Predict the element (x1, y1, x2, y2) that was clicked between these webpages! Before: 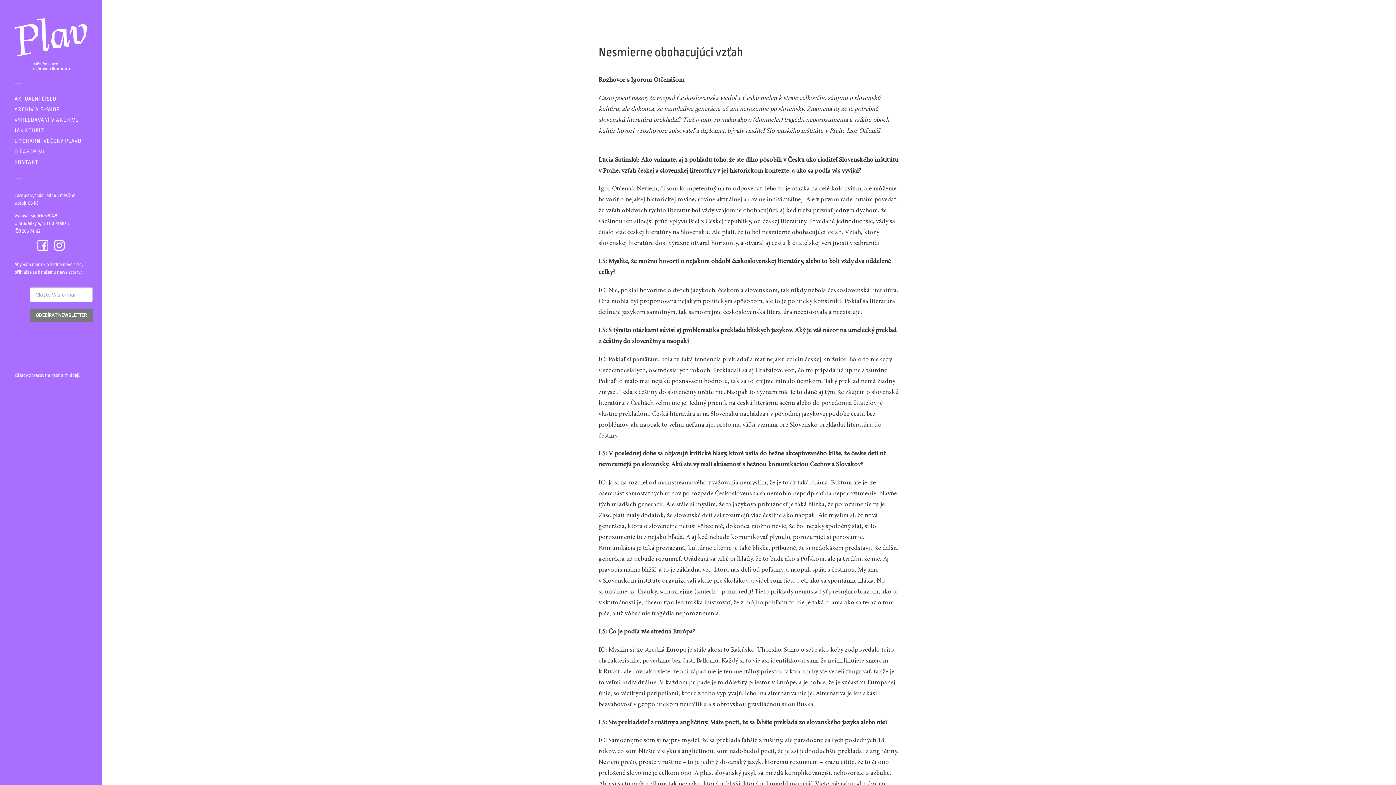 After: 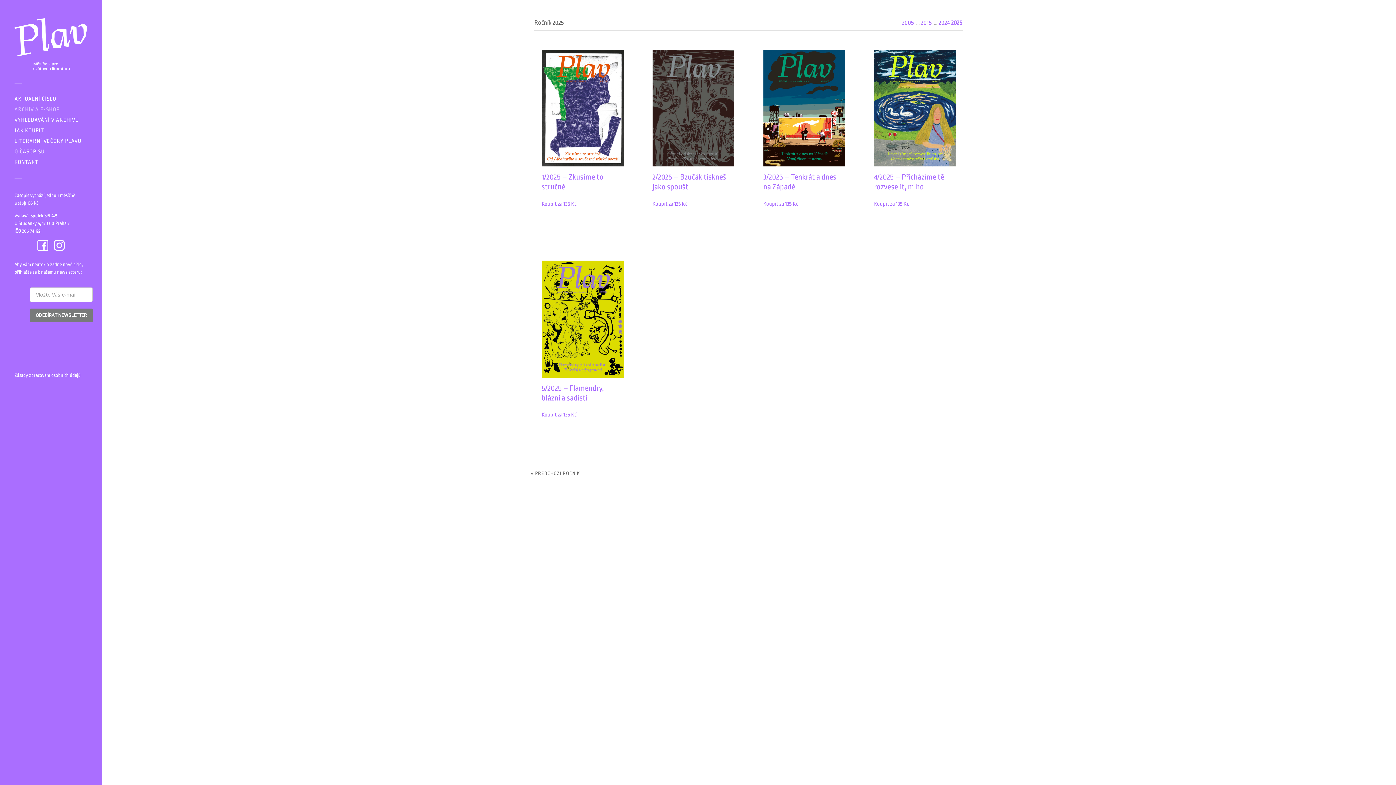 Action: bbox: (14, 106, 59, 112) label: ARCHIV A E-SHOP